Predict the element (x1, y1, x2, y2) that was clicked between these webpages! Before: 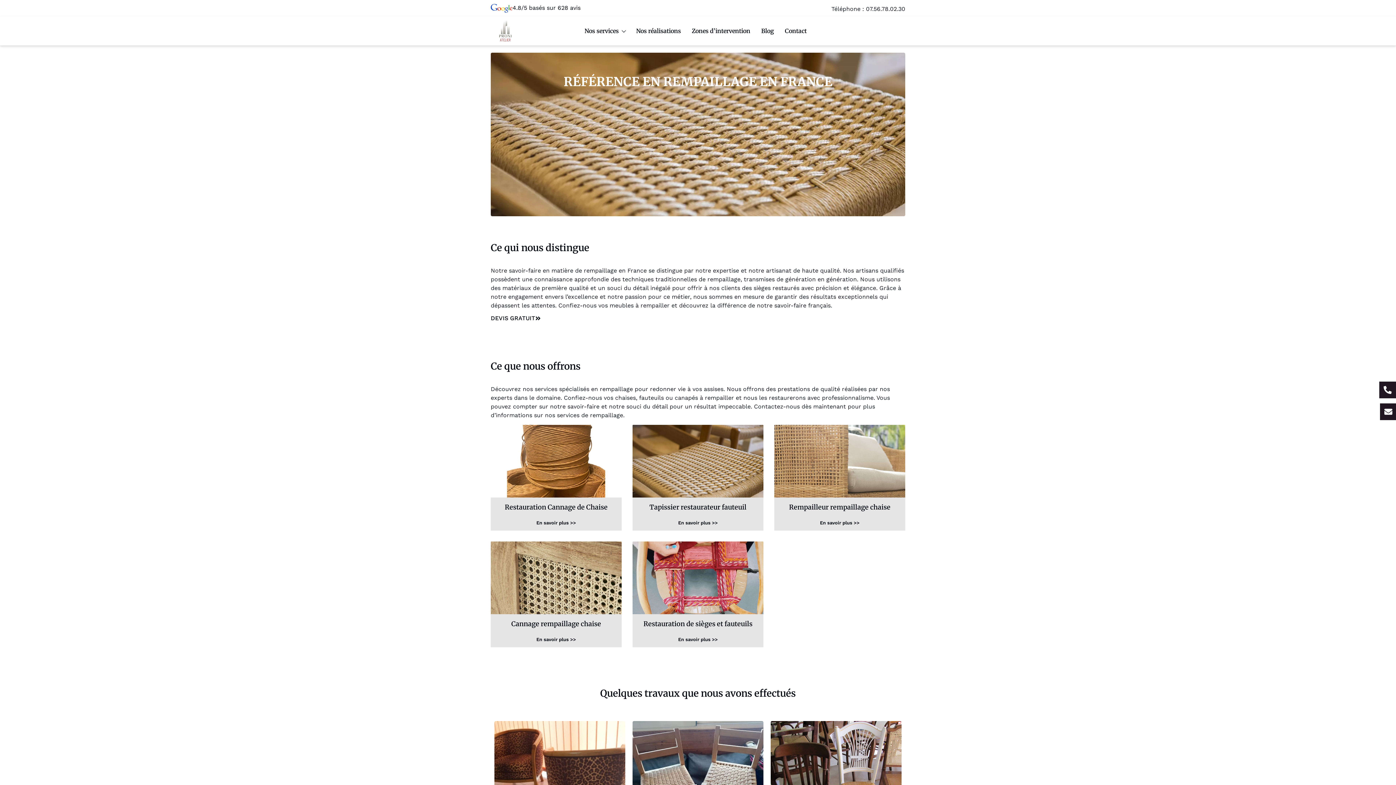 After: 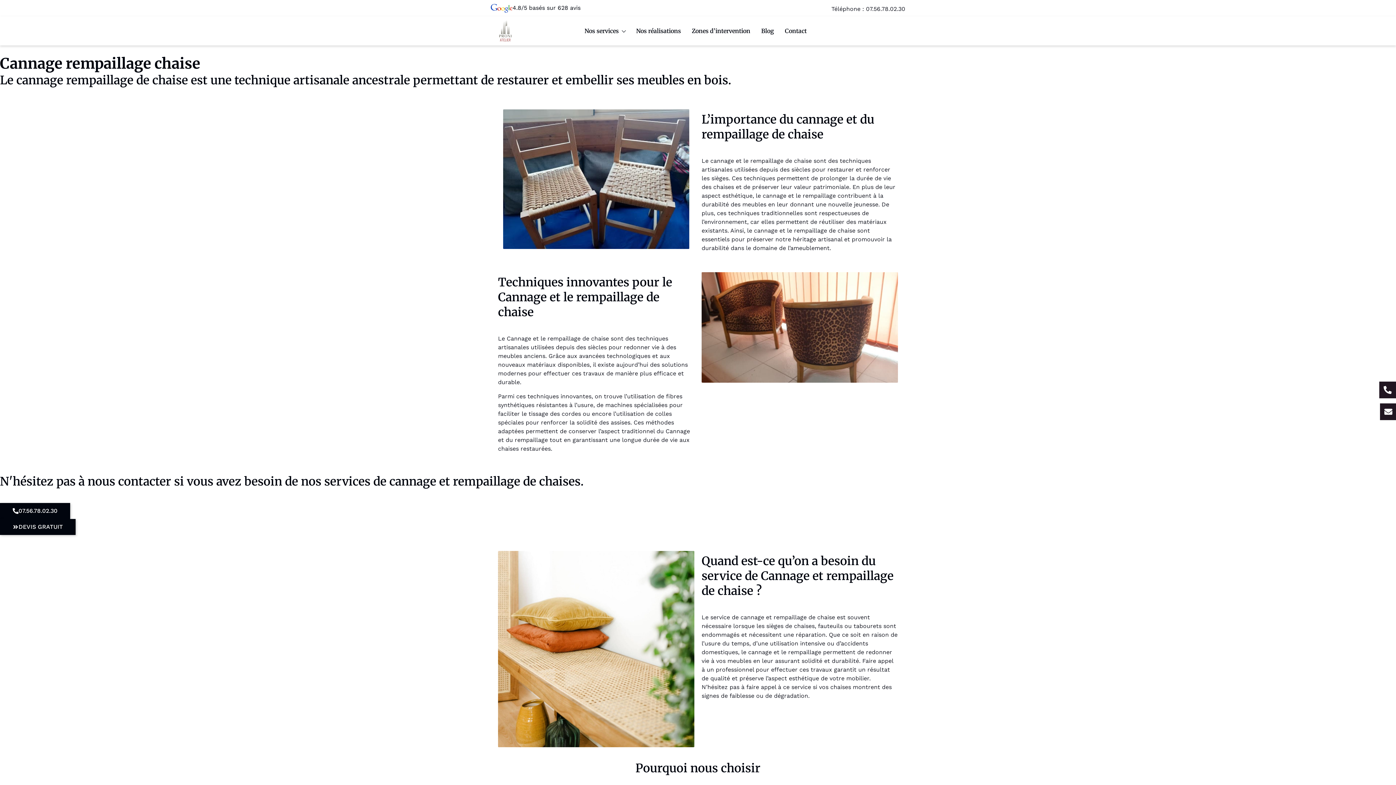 Action: bbox: (511, 619, 601, 631) label: Cannage rempaillage chaise